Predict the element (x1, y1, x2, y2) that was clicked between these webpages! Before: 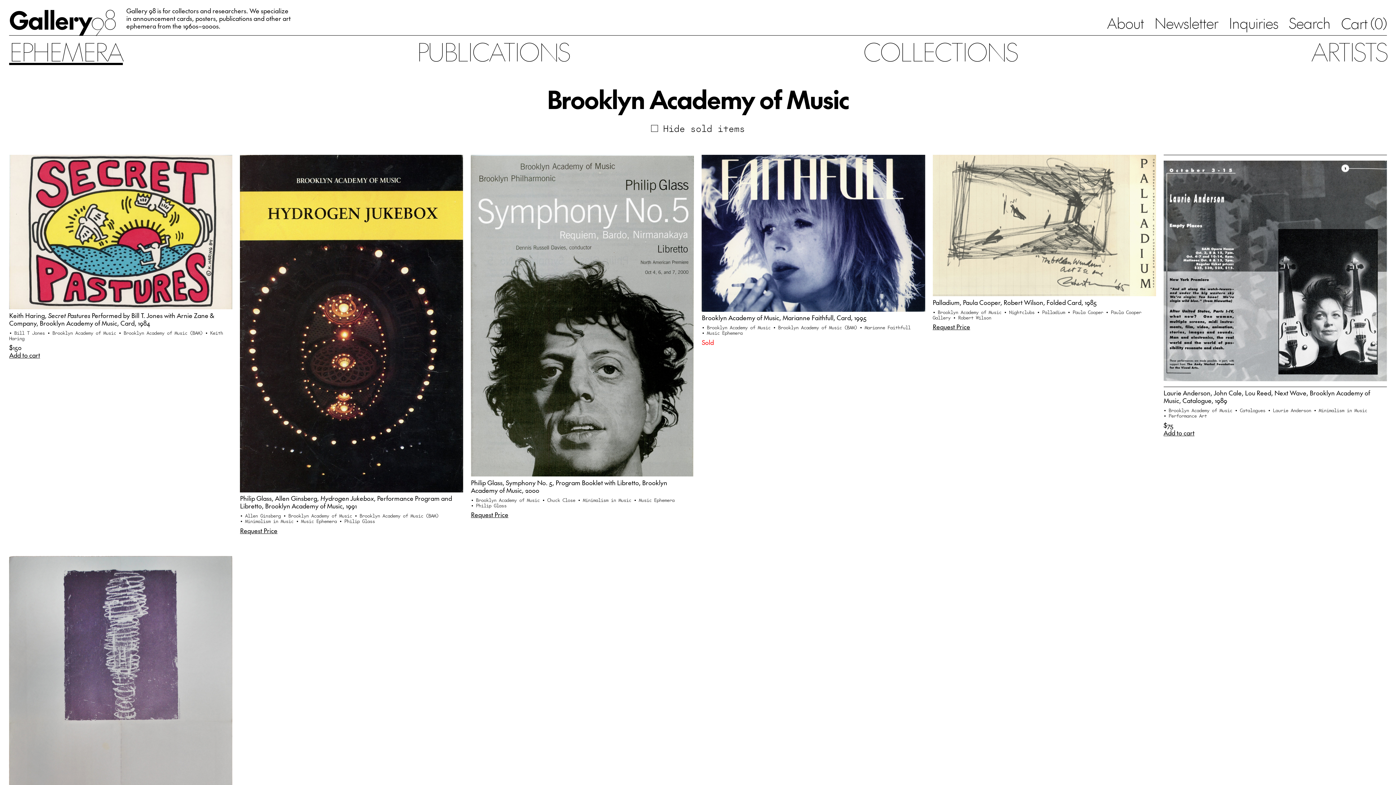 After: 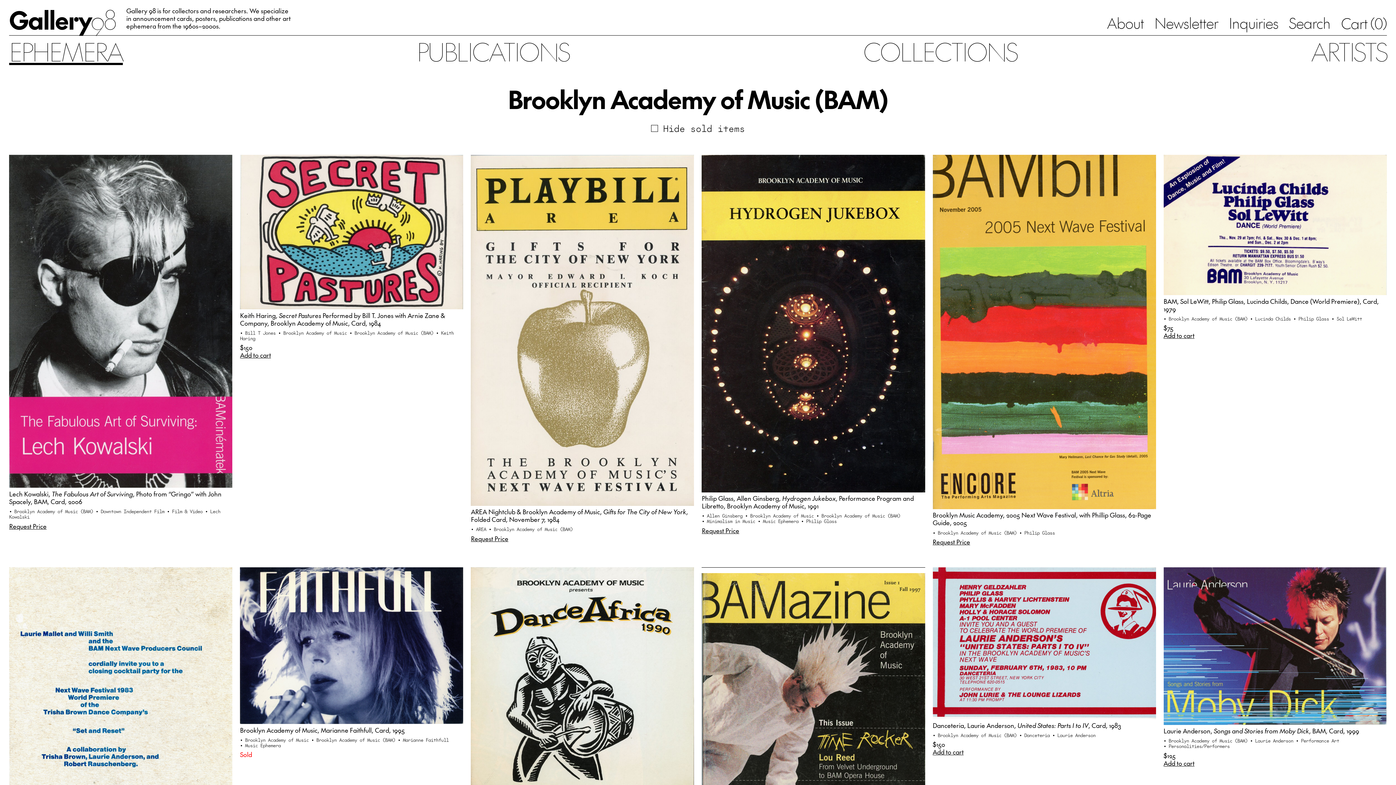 Action: bbox: (118, 329, 205, 336) label: • Brooklyn Academy of Music (BAM) 